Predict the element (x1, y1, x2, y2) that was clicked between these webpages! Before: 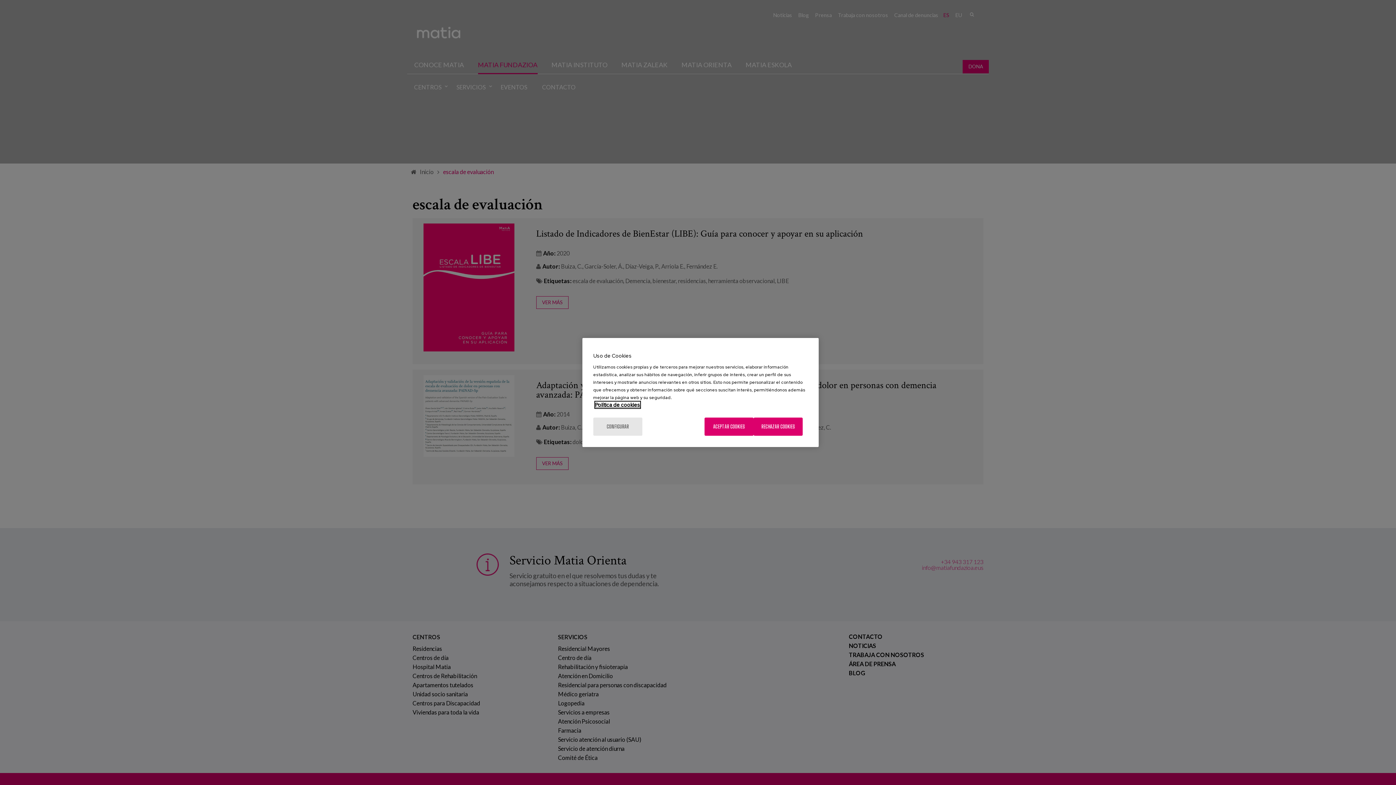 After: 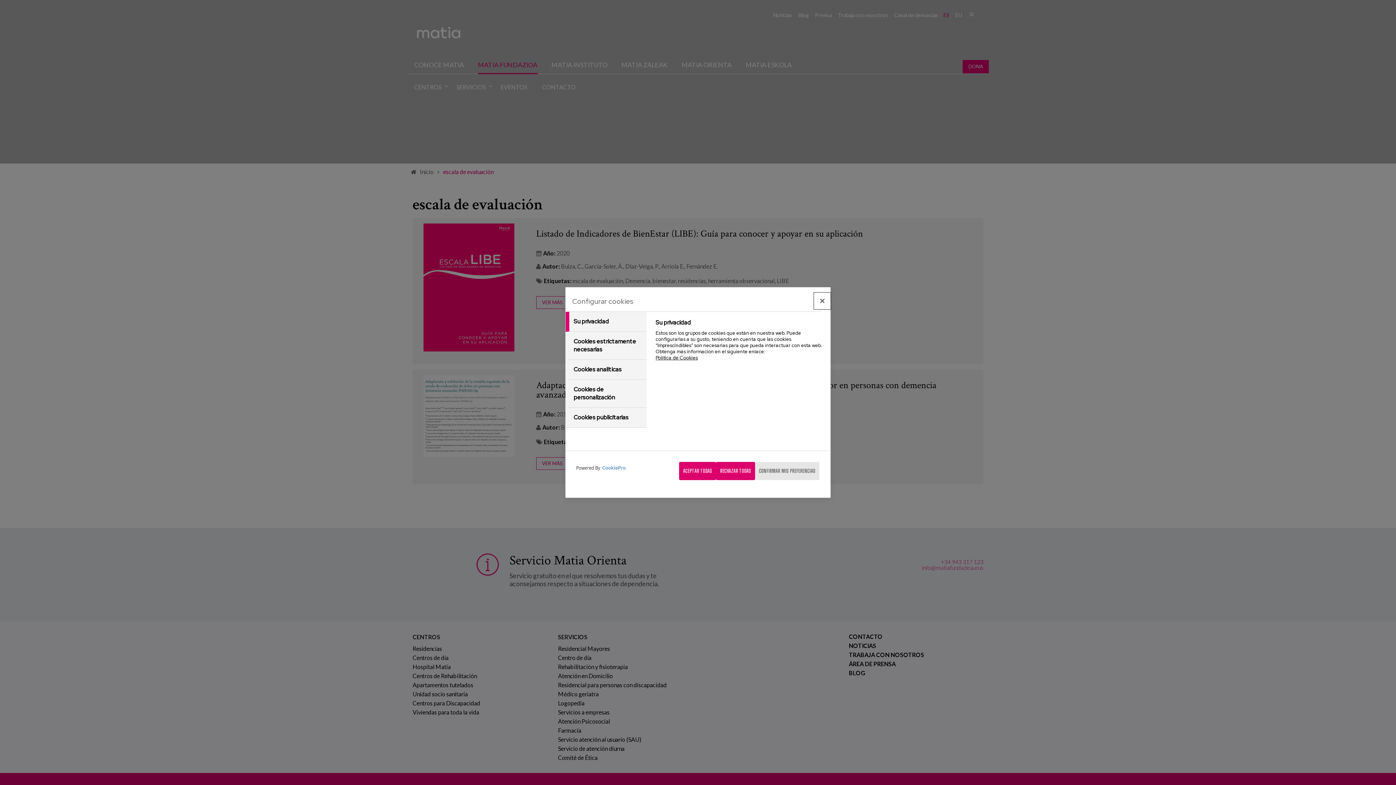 Action: bbox: (593, 417, 642, 436) label: CONFIGURAR